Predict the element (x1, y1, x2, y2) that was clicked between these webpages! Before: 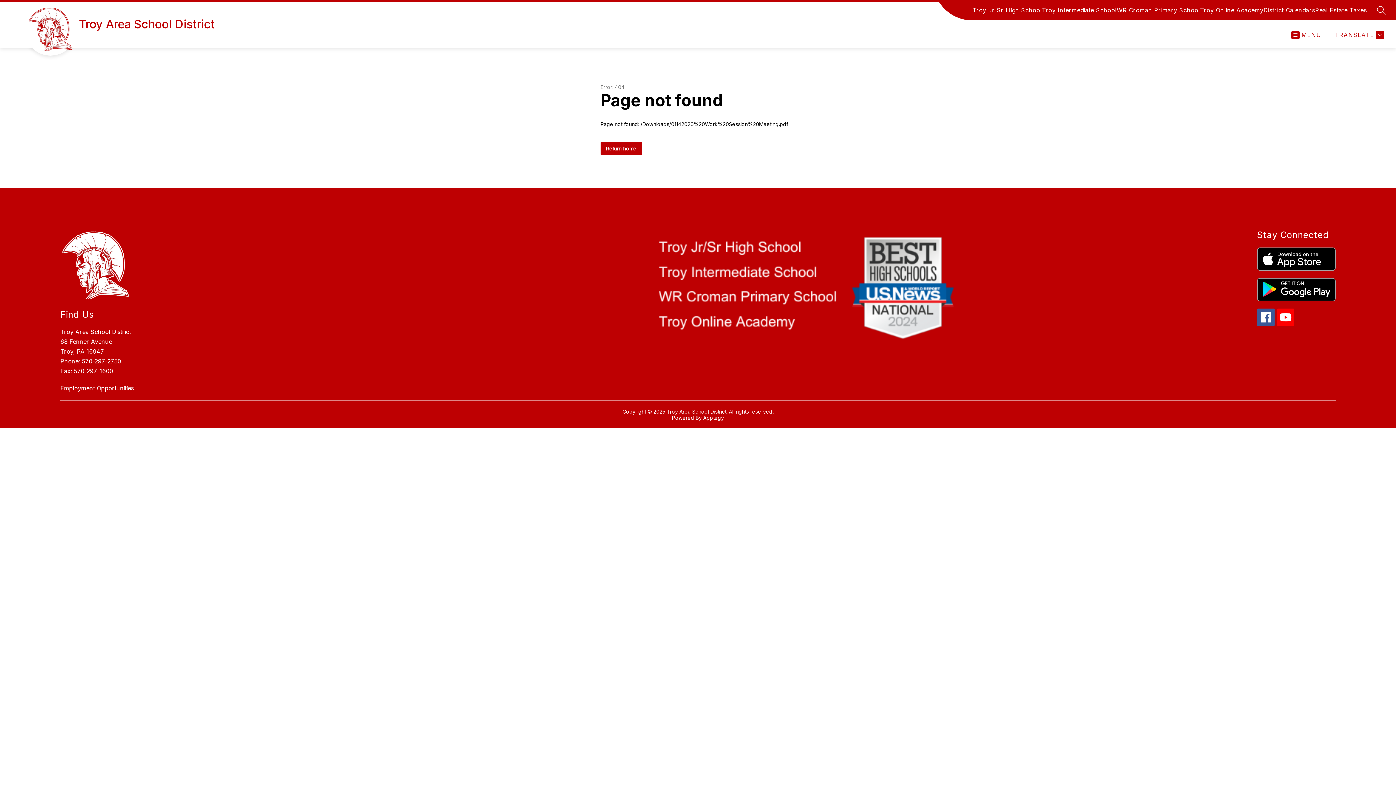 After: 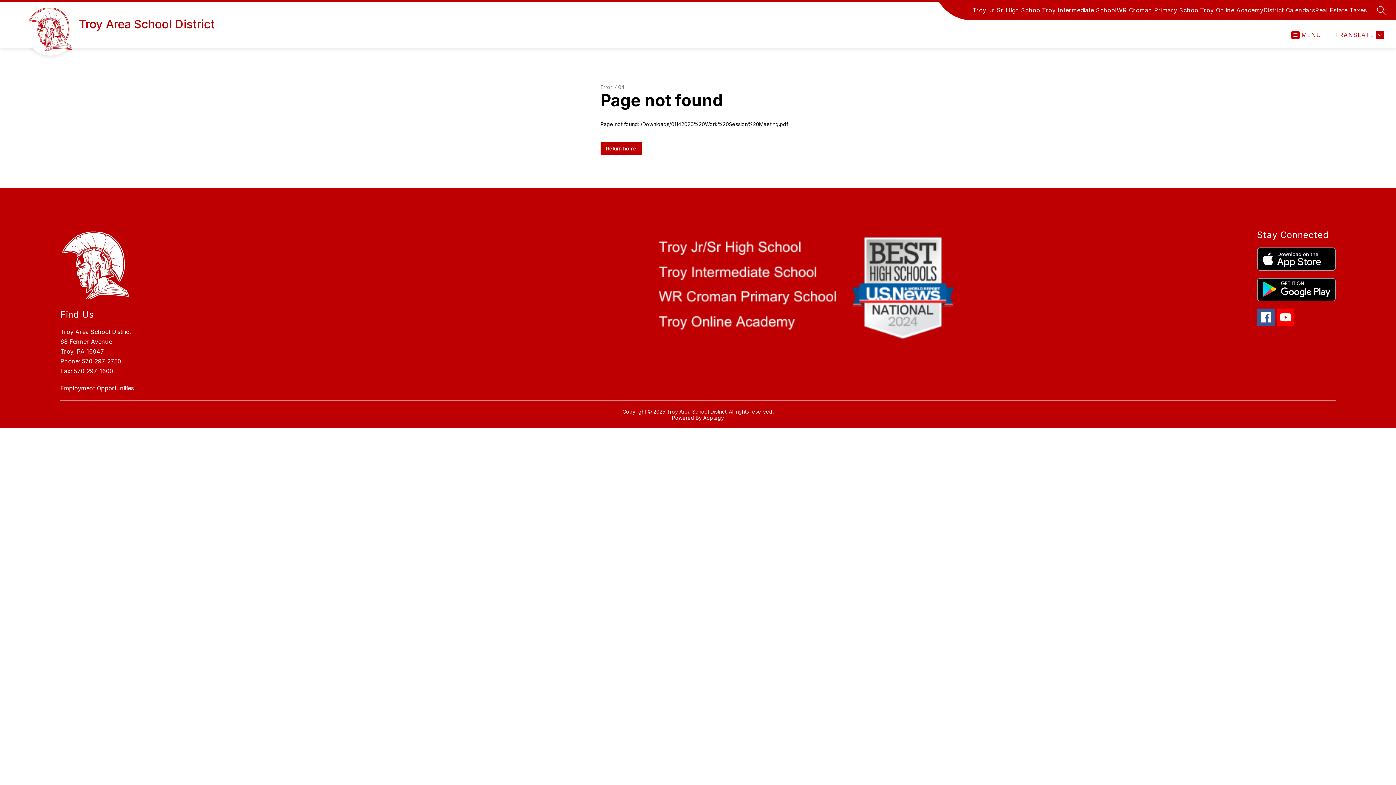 Action: bbox: (1257, 308, 1274, 326)